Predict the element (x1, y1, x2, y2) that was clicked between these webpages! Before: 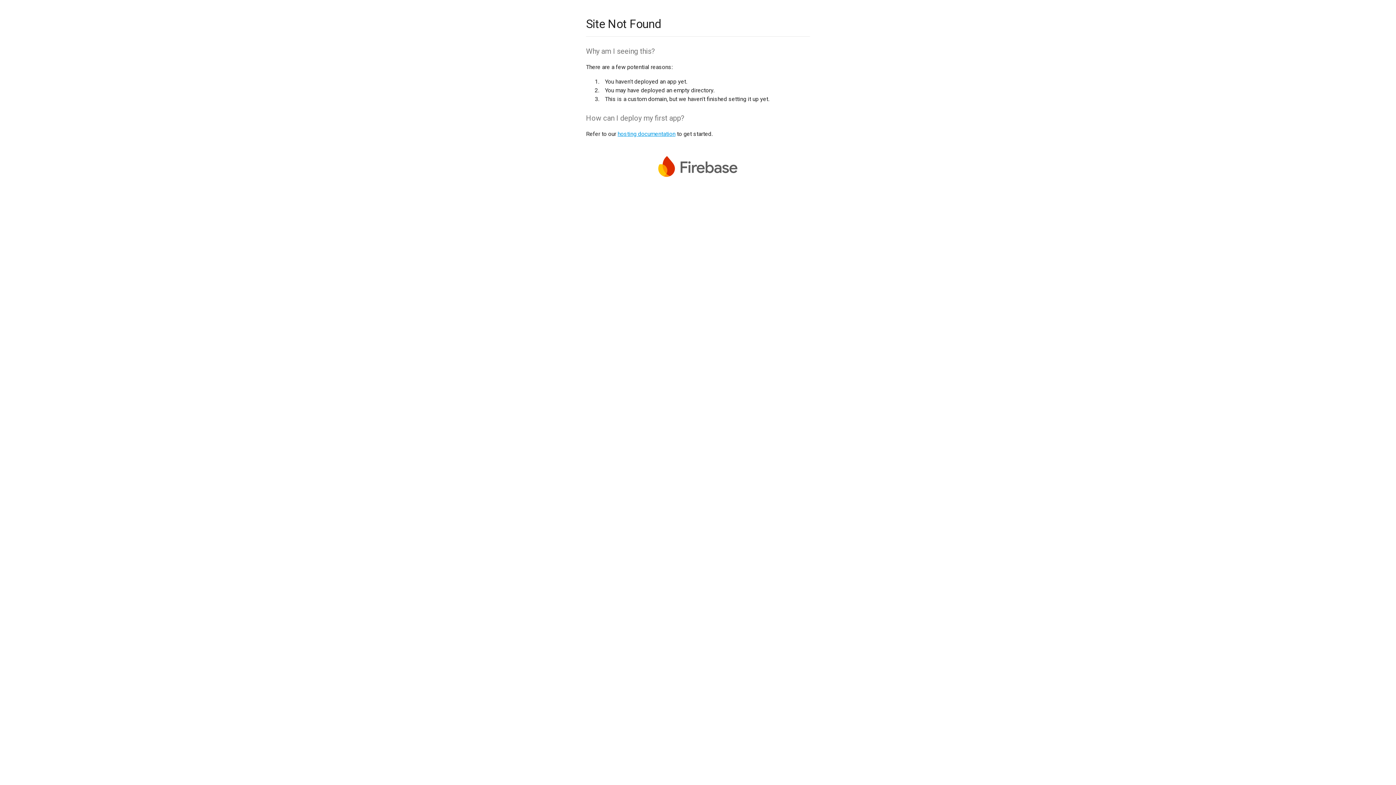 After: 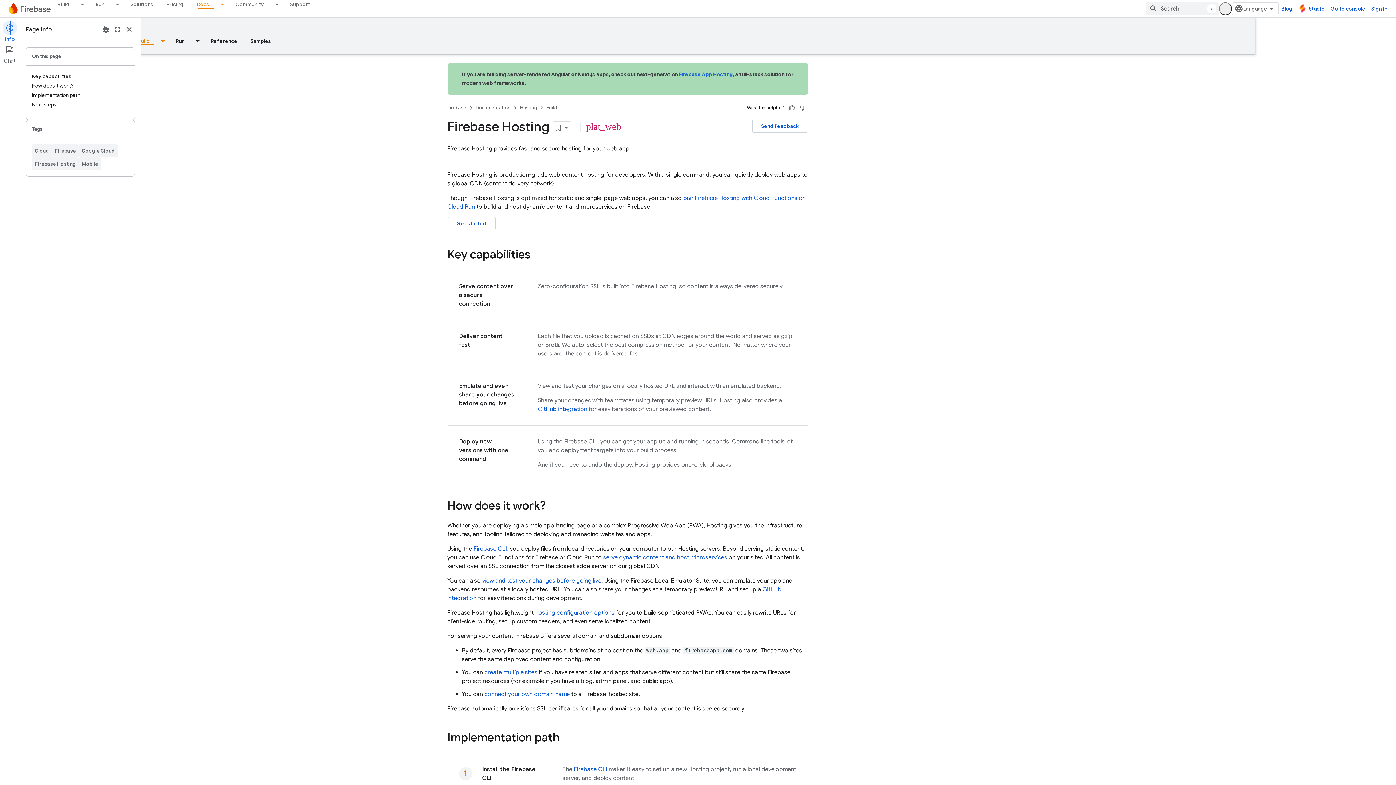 Action: bbox: (617, 130, 675, 137) label: hosting documentation